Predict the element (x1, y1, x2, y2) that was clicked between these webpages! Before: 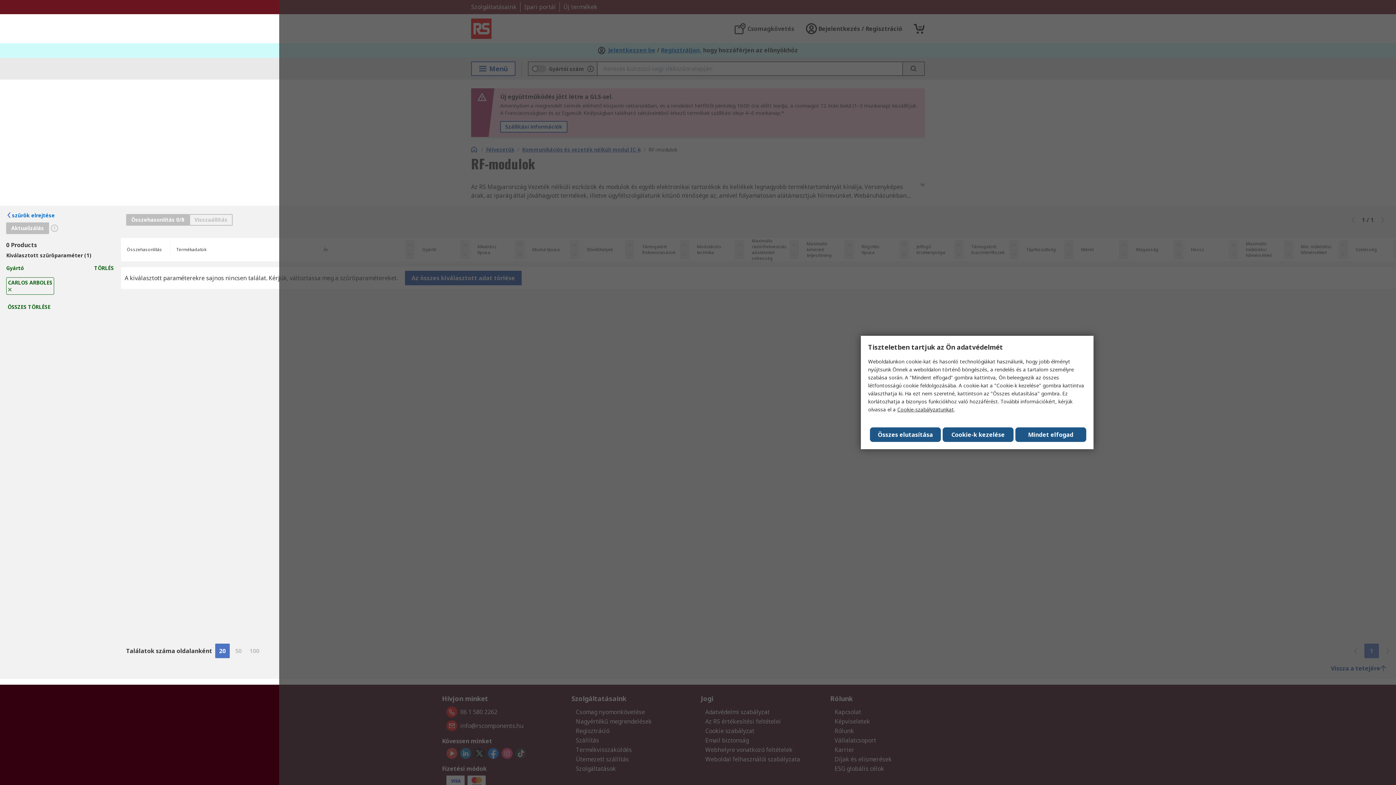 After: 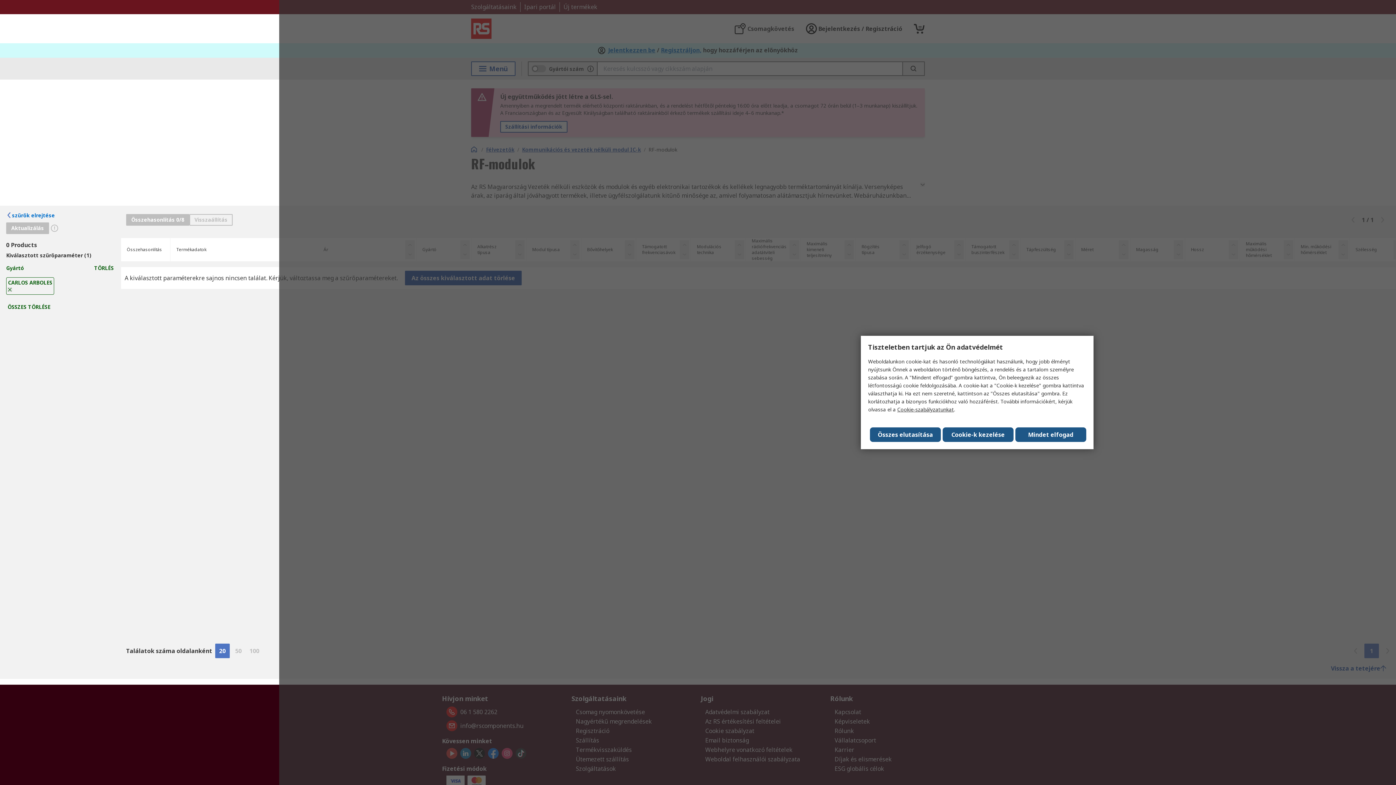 Action: bbox: (8, 287, 11, 291)